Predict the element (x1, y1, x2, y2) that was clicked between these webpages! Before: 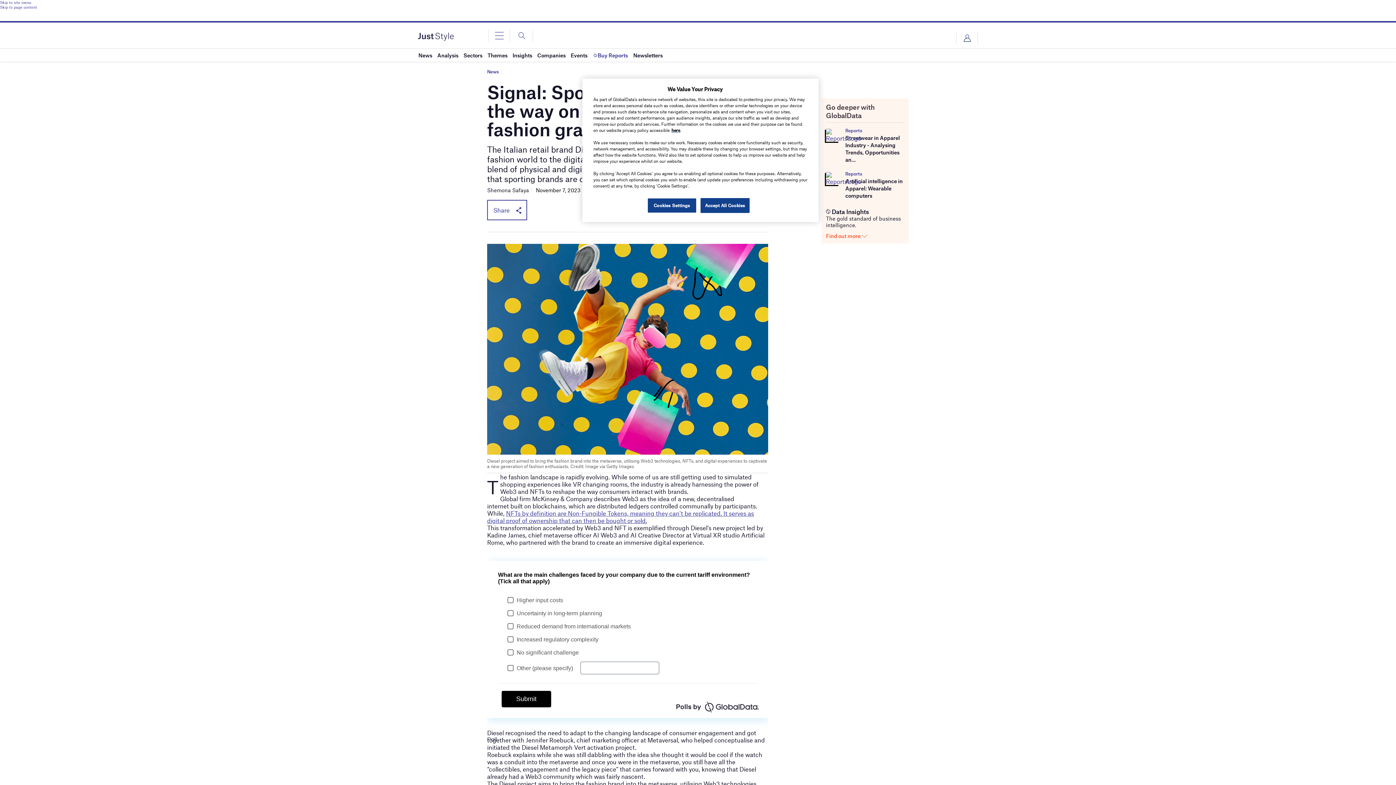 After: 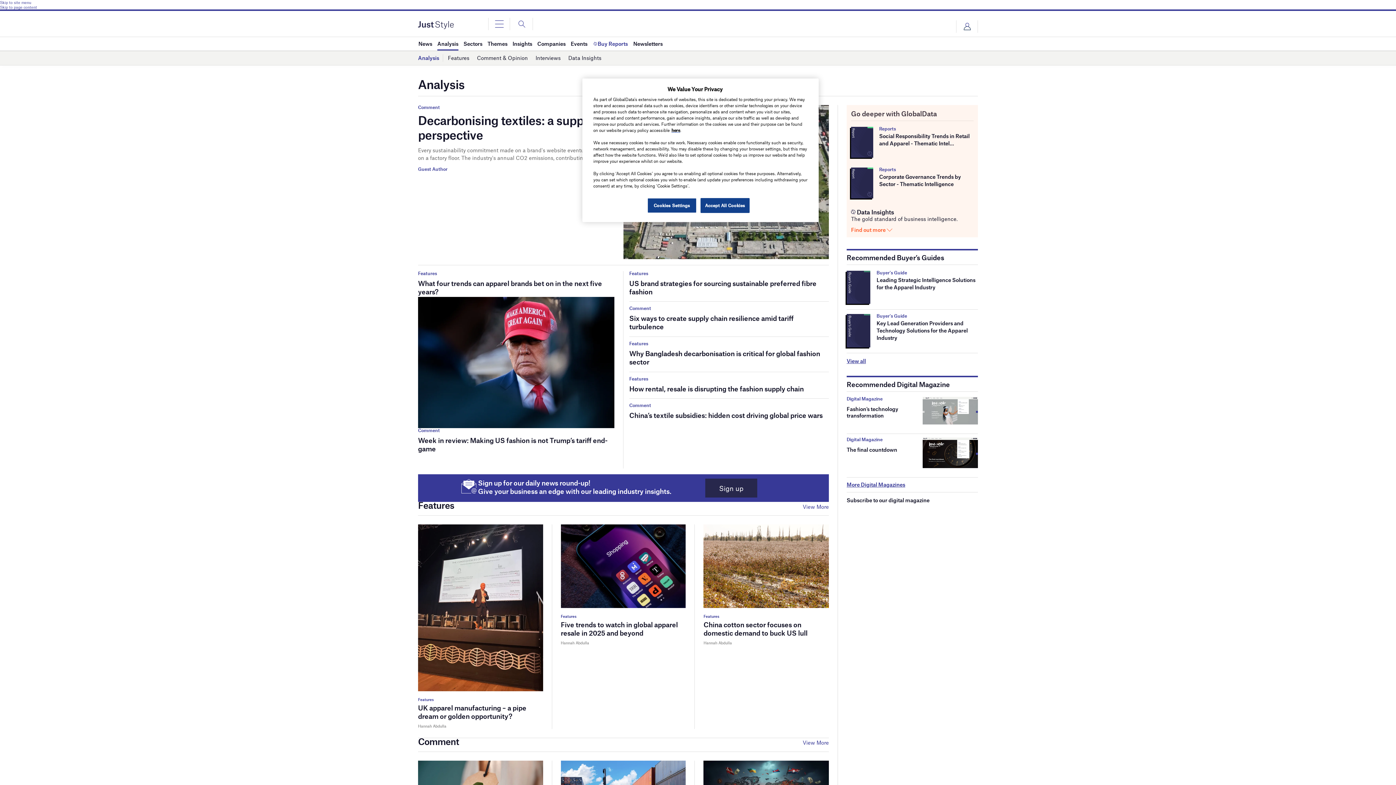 Action: label: Analysis bbox: (437, 48, 458, 61)